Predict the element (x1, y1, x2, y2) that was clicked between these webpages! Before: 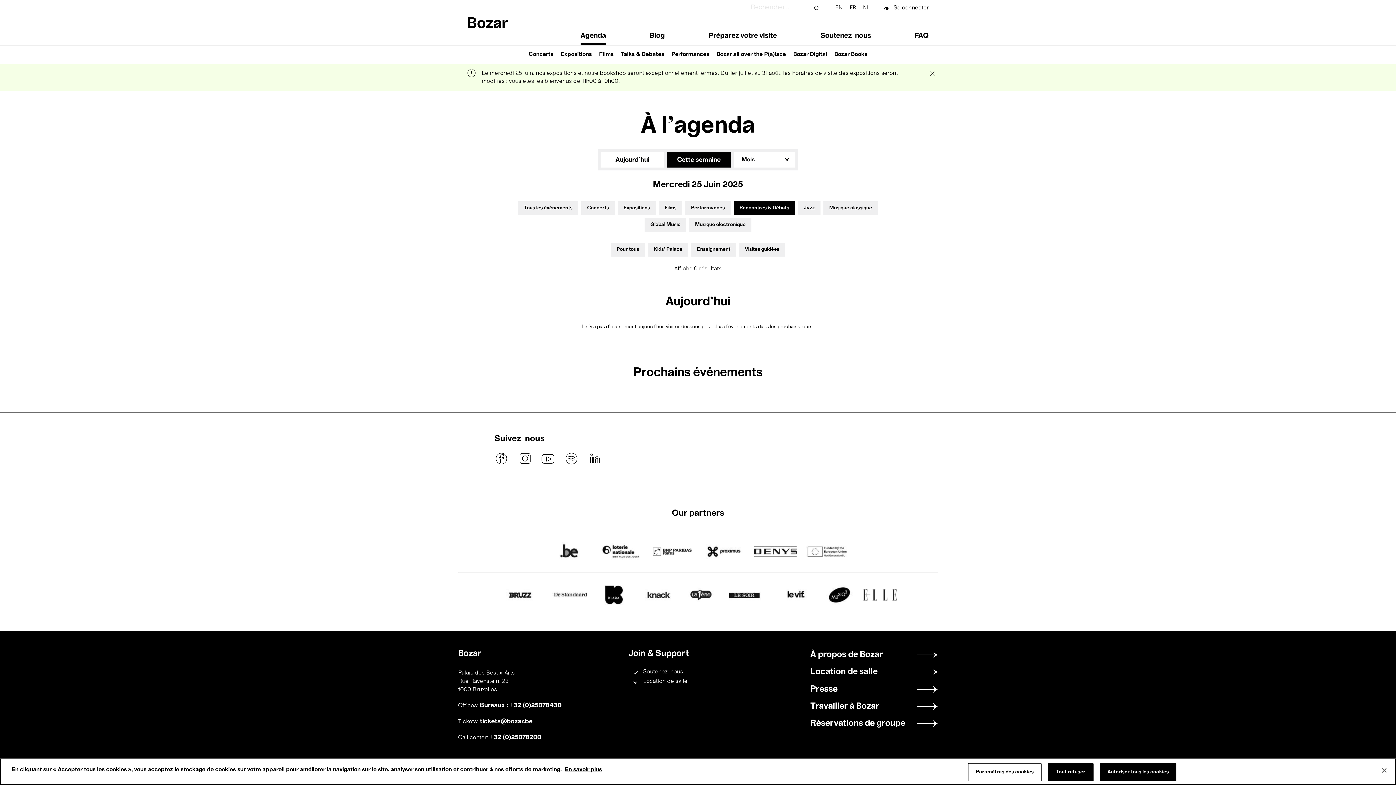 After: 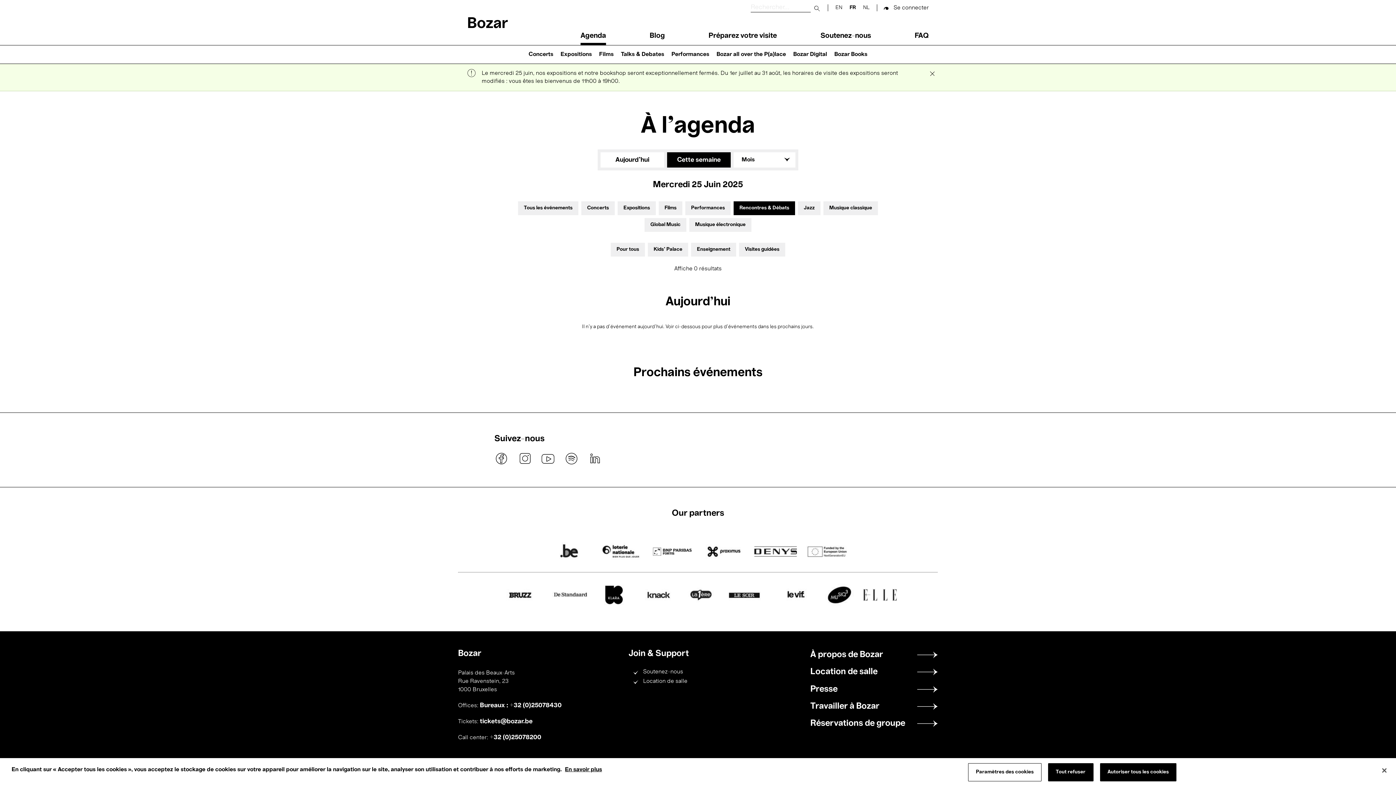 Action: bbox: (826, 582, 852, 609)